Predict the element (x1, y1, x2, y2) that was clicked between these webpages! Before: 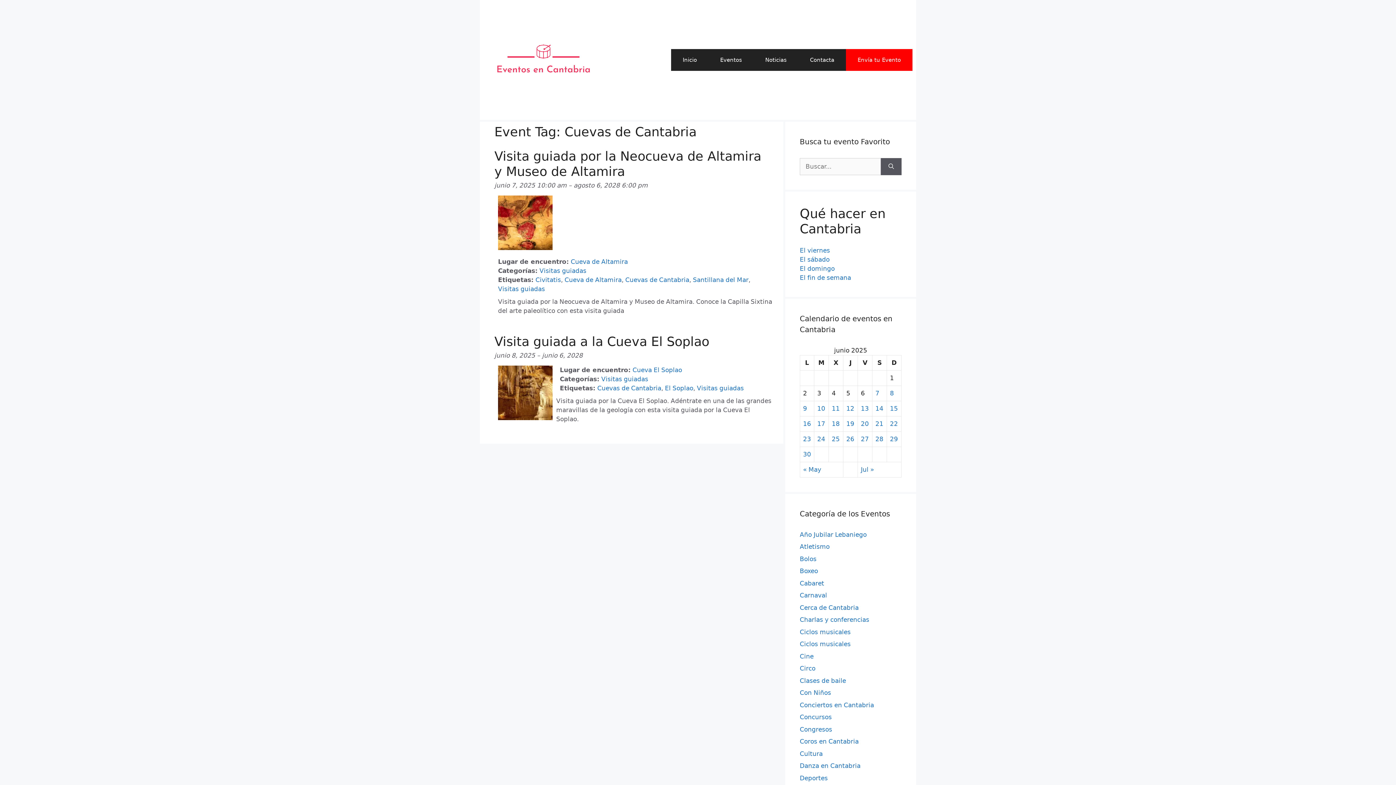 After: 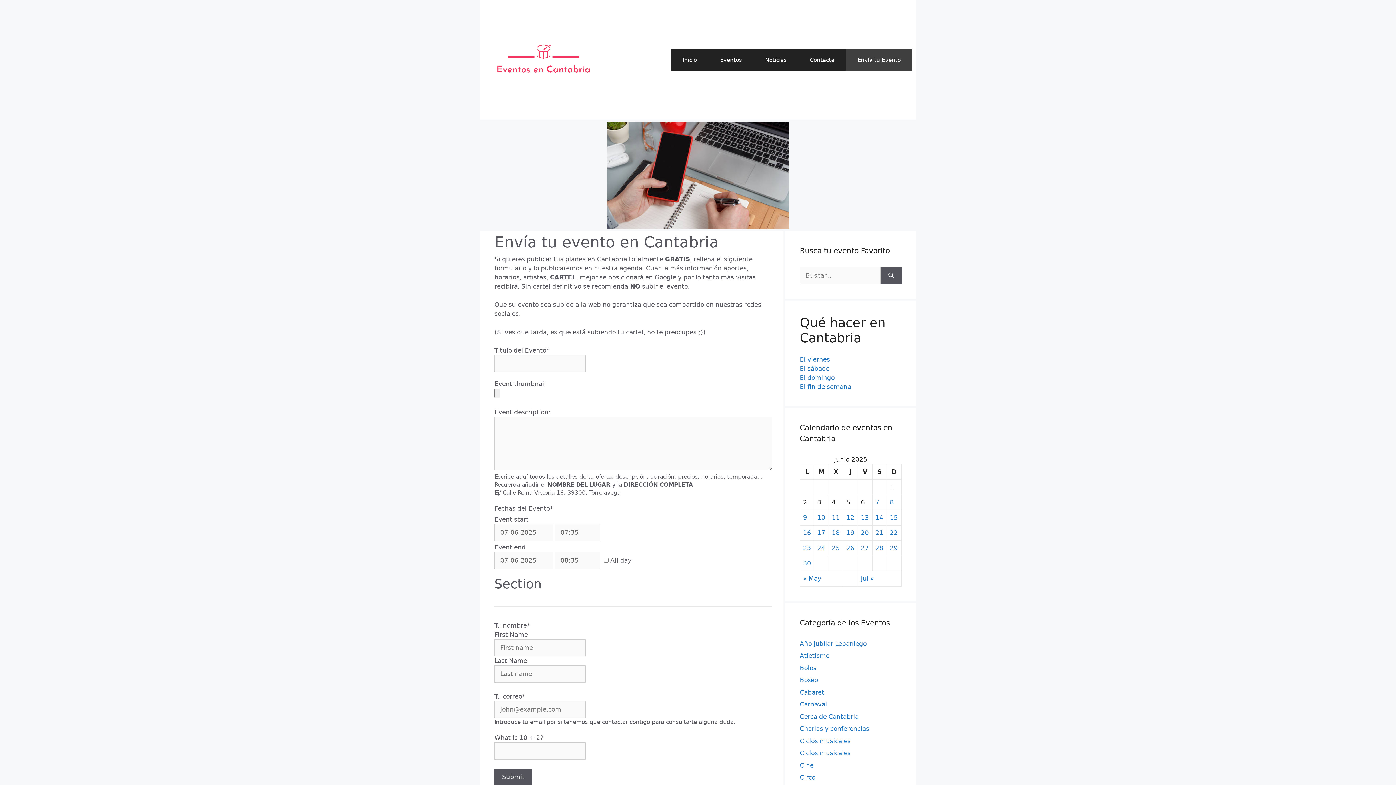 Action: bbox: (846, 49, 912, 70) label: Envía tu Evento